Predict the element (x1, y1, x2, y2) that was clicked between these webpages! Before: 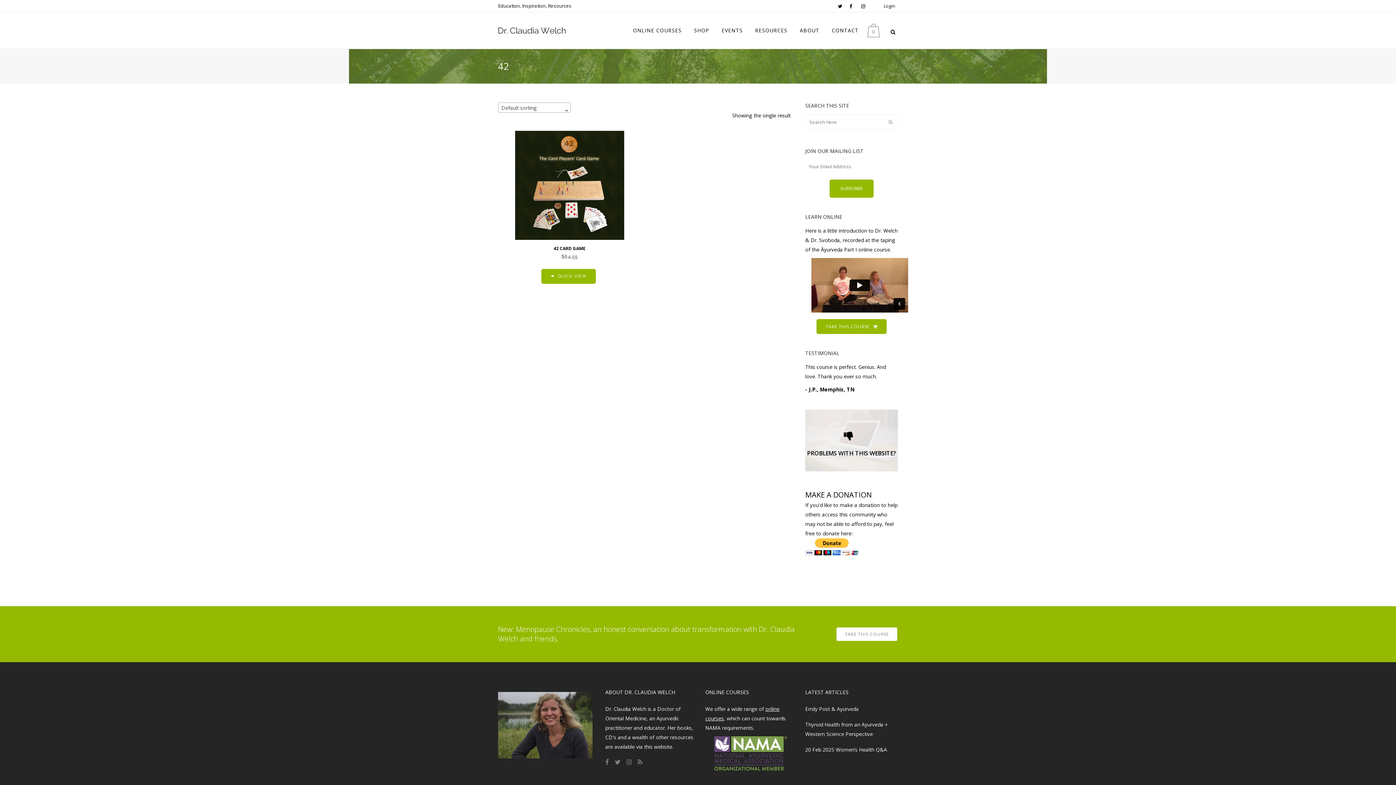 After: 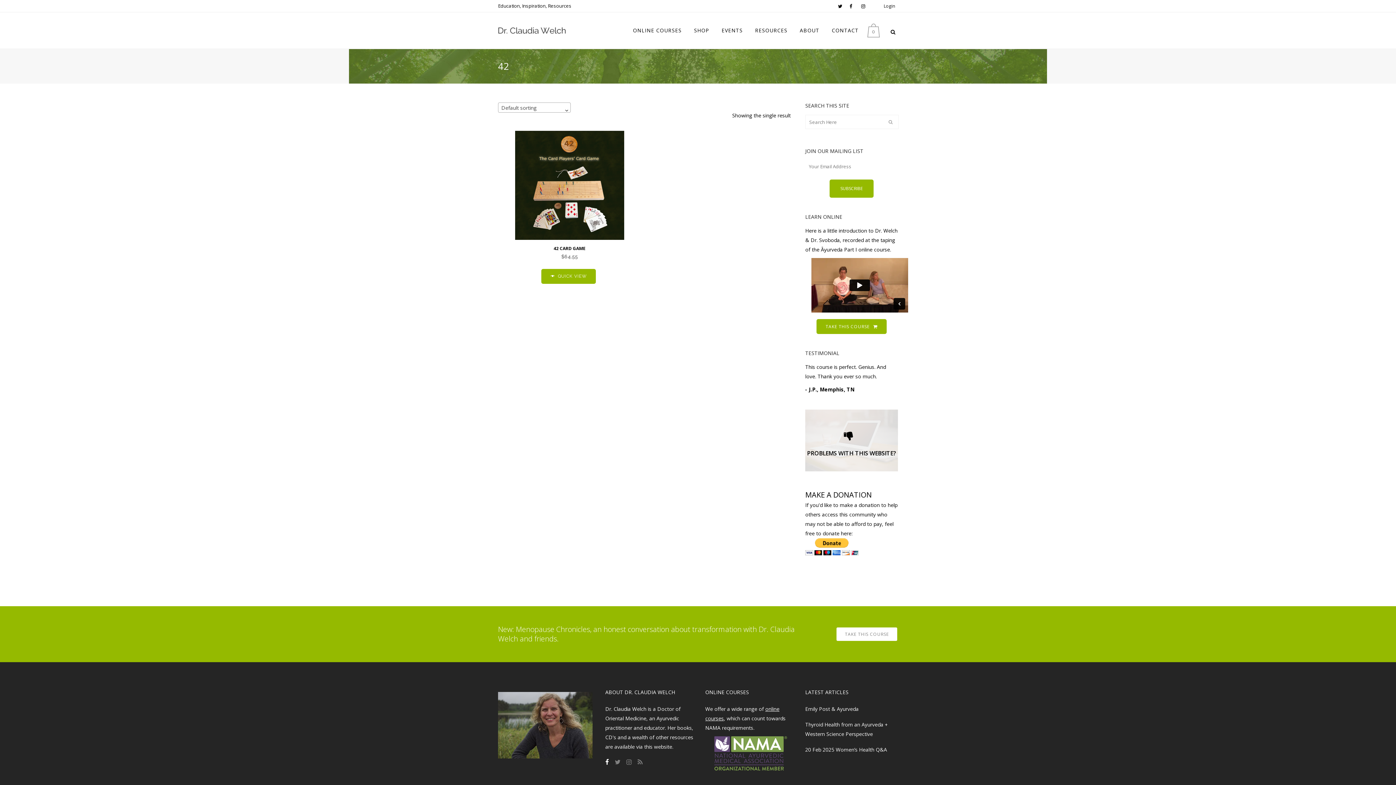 Action: bbox: (605, 758, 614, 765)